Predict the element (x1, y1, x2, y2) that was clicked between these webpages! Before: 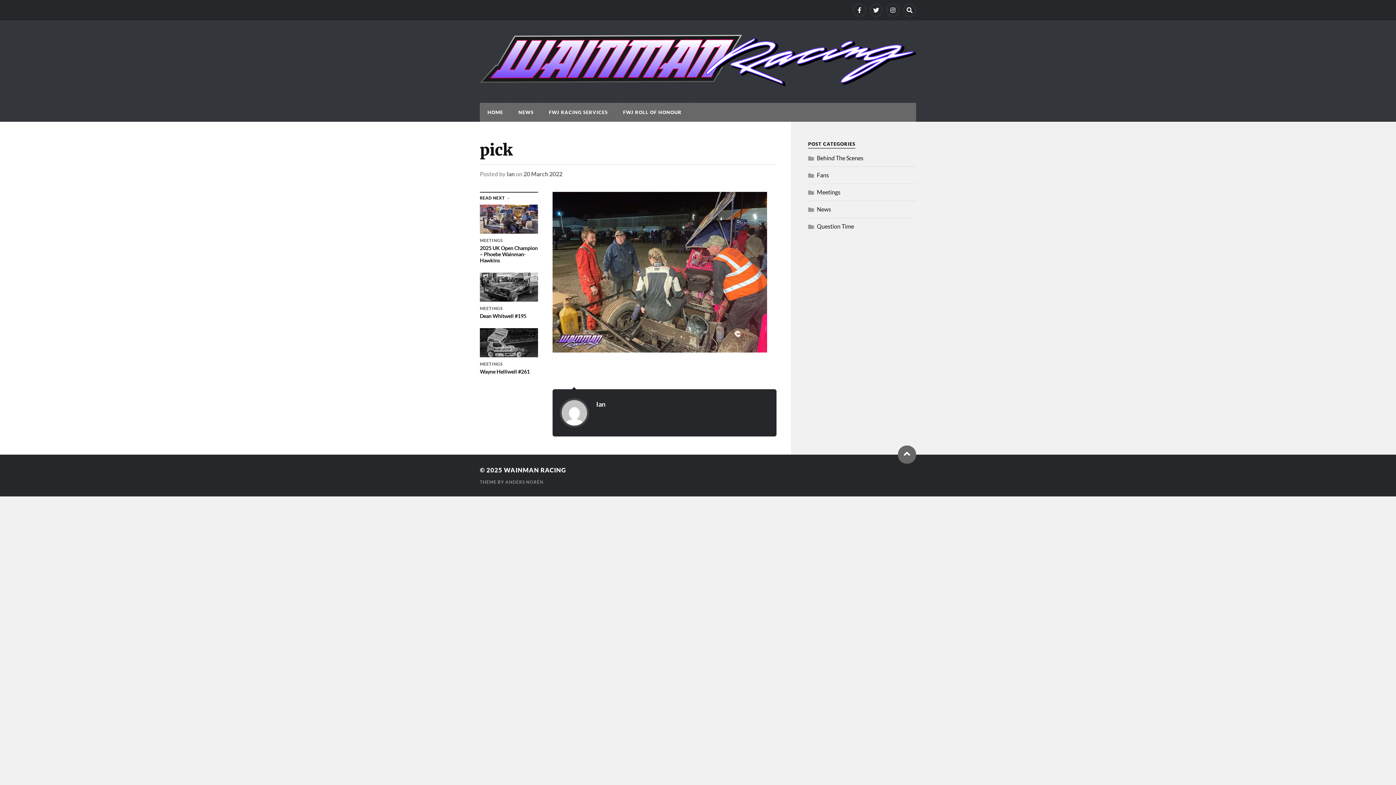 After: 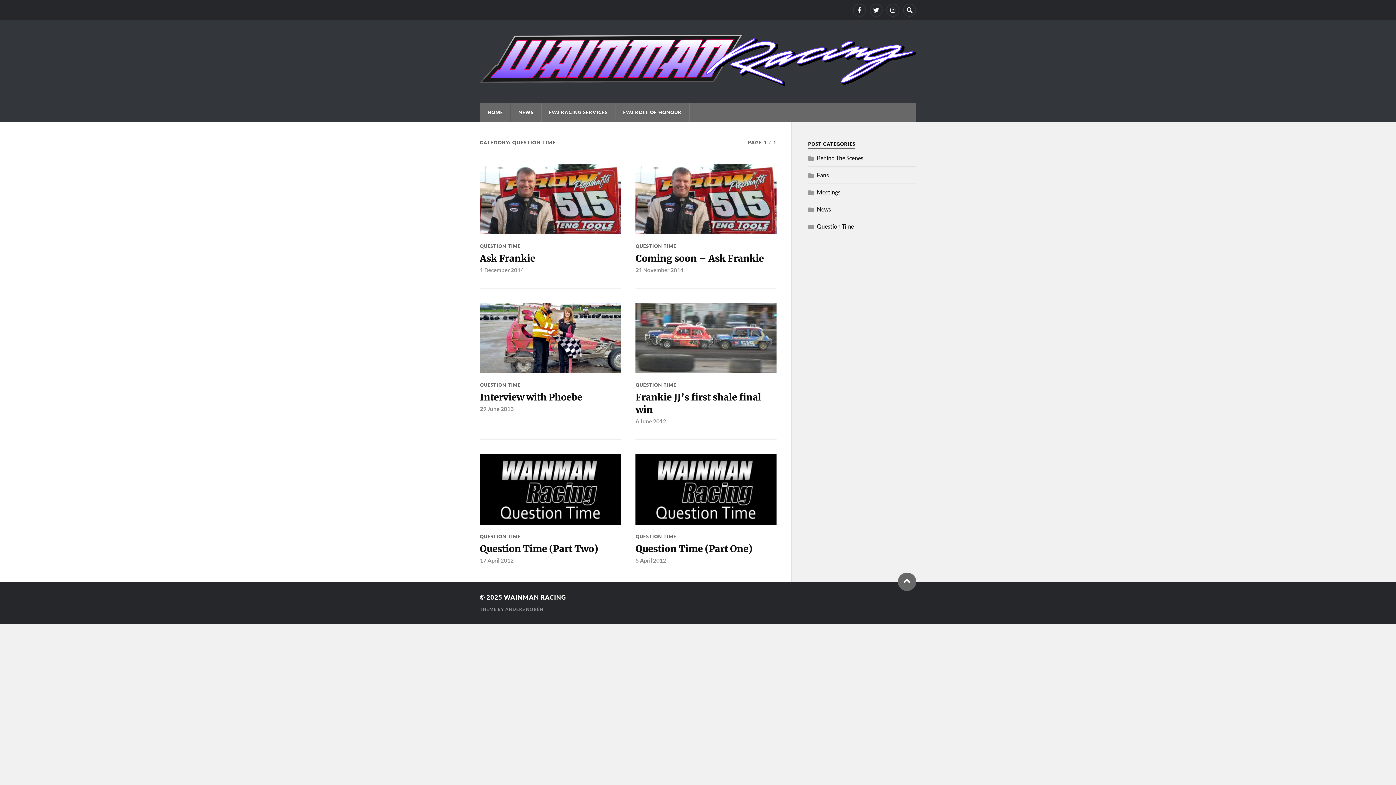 Action: label: Question Time bbox: (817, 222, 854, 229)